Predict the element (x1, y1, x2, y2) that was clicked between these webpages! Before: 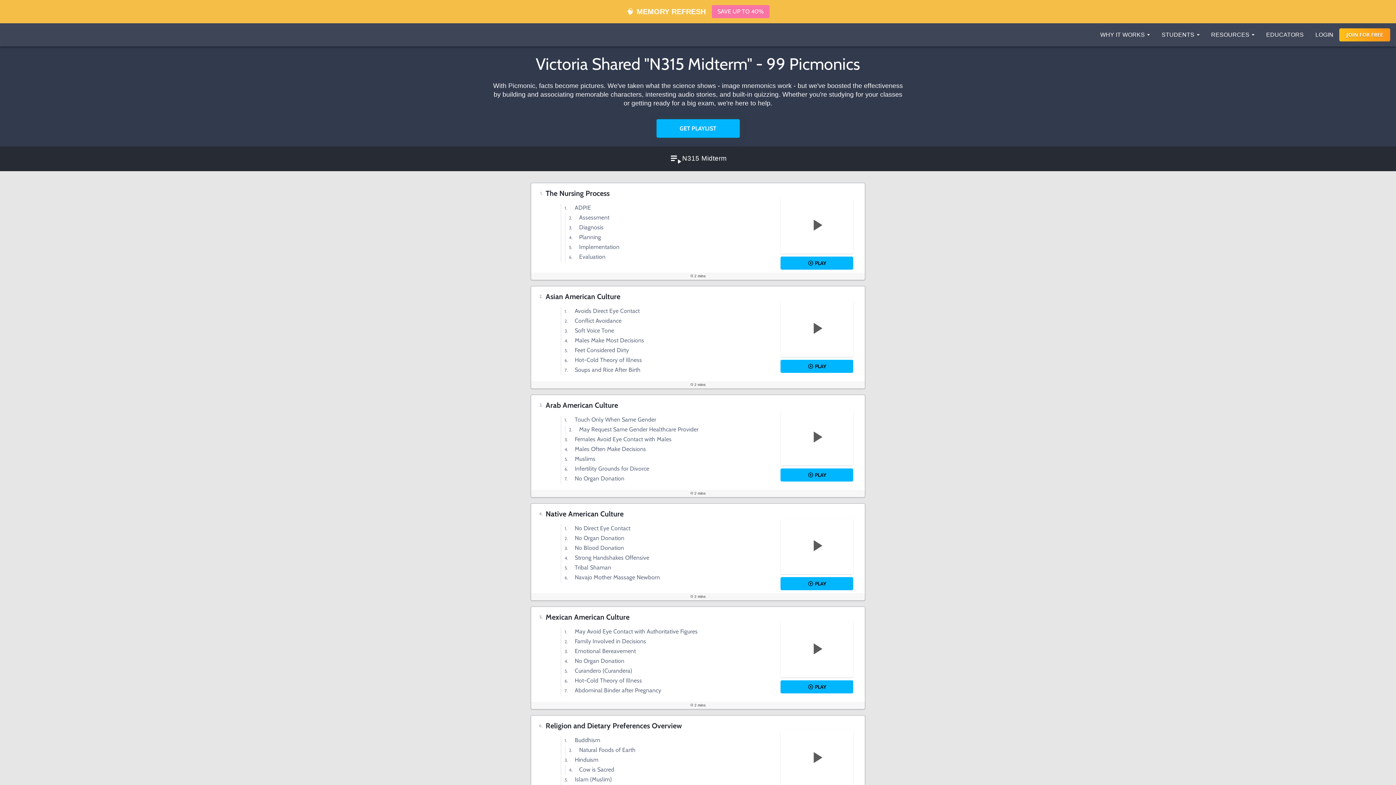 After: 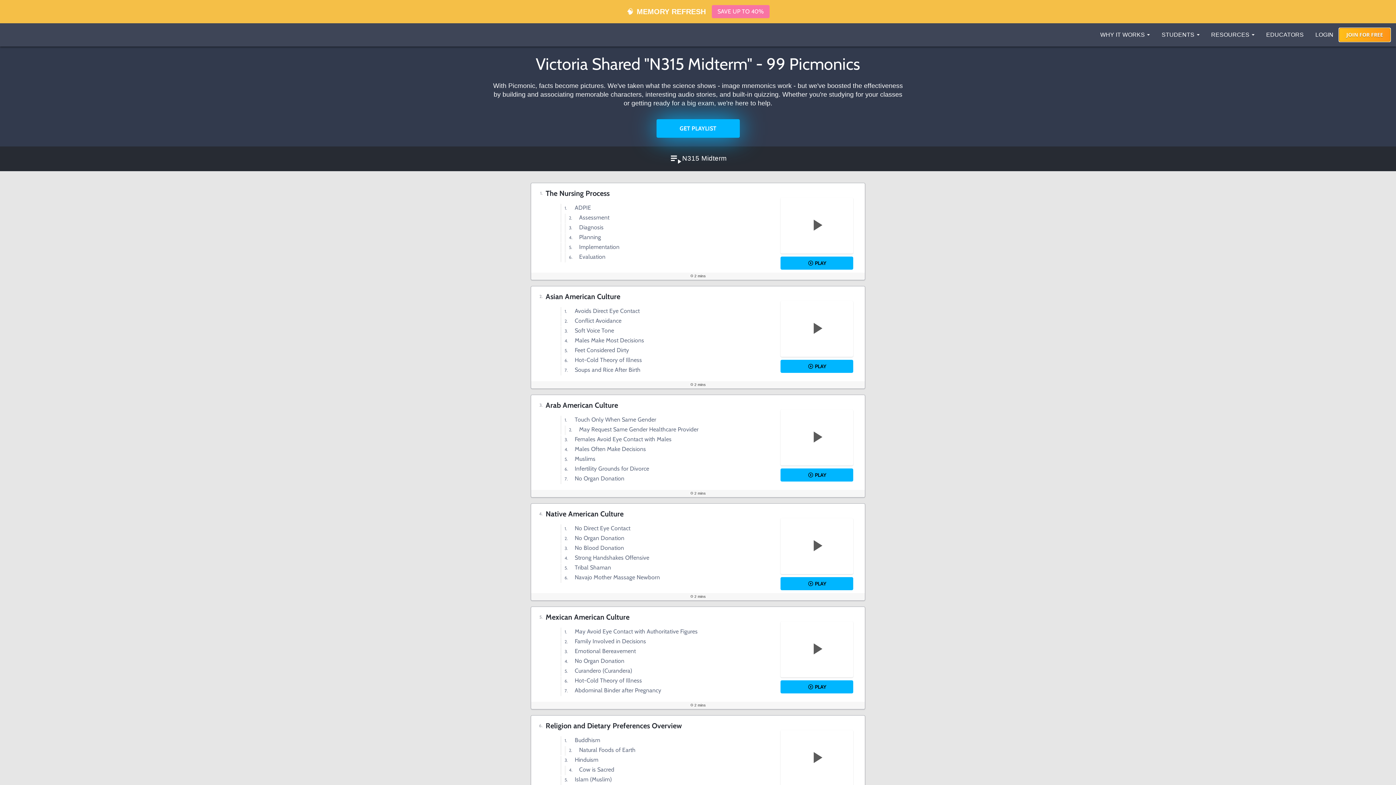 Action: label: JOIN FOR FREE bbox: (1339, 28, 1390, 41)